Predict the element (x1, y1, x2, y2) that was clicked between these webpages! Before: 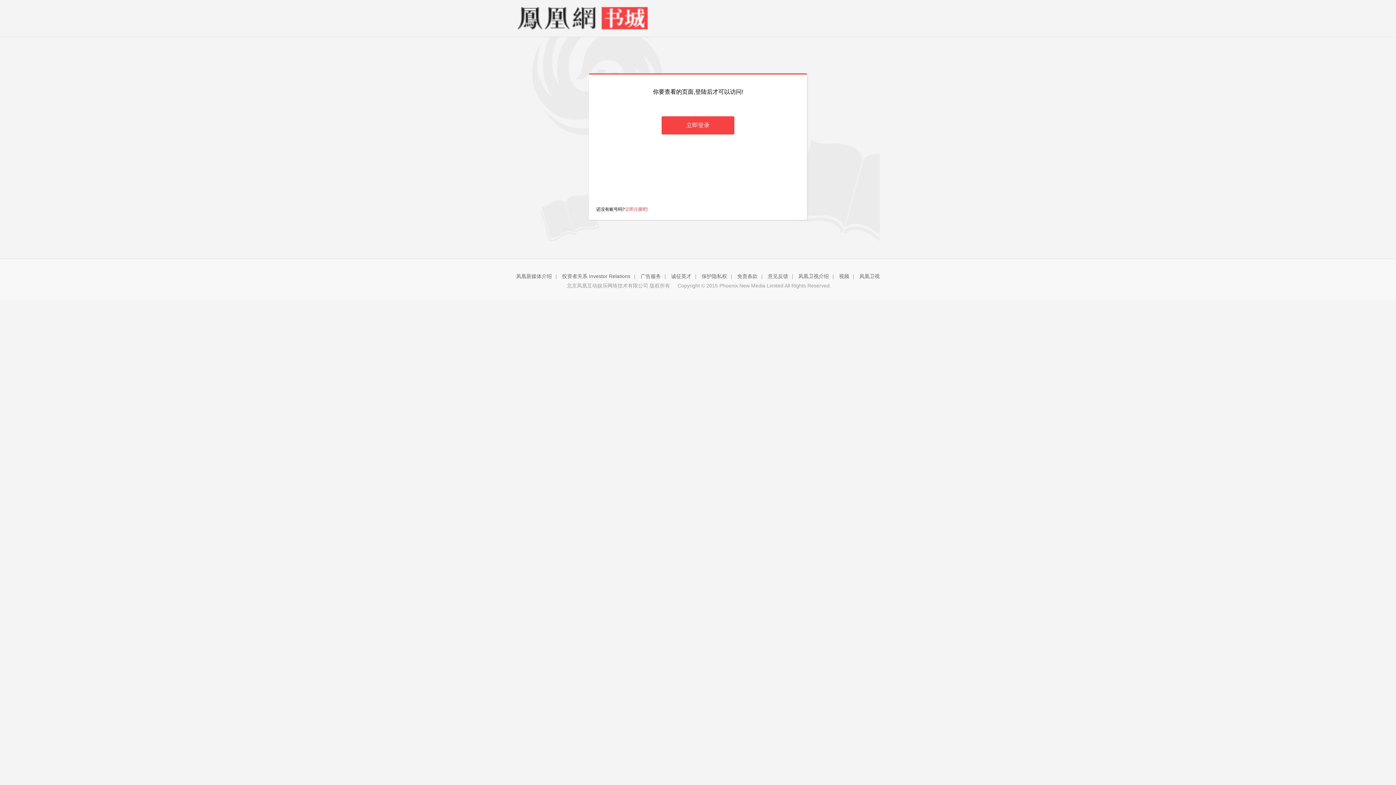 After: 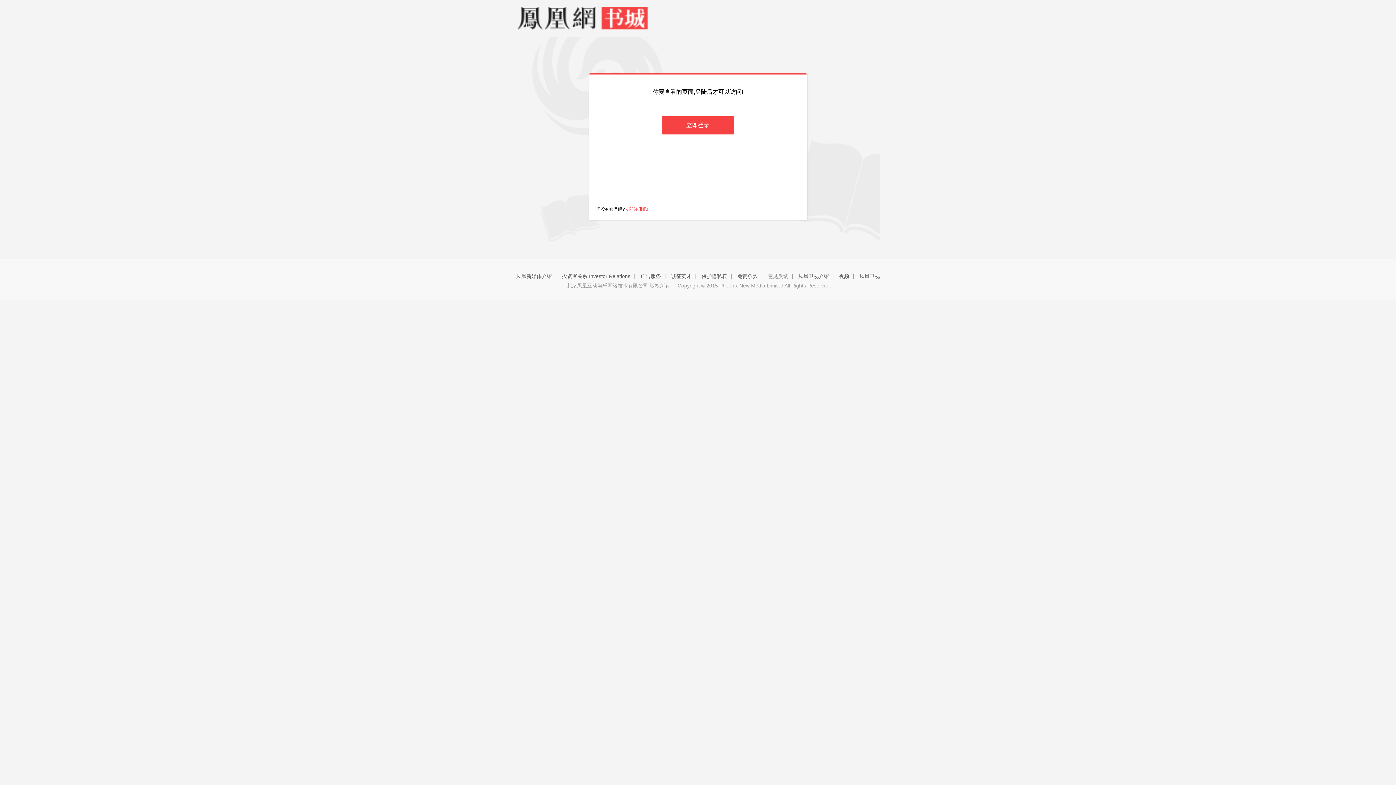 Action: label: 意见反馈 bbox: (768, 273, 788, 279)